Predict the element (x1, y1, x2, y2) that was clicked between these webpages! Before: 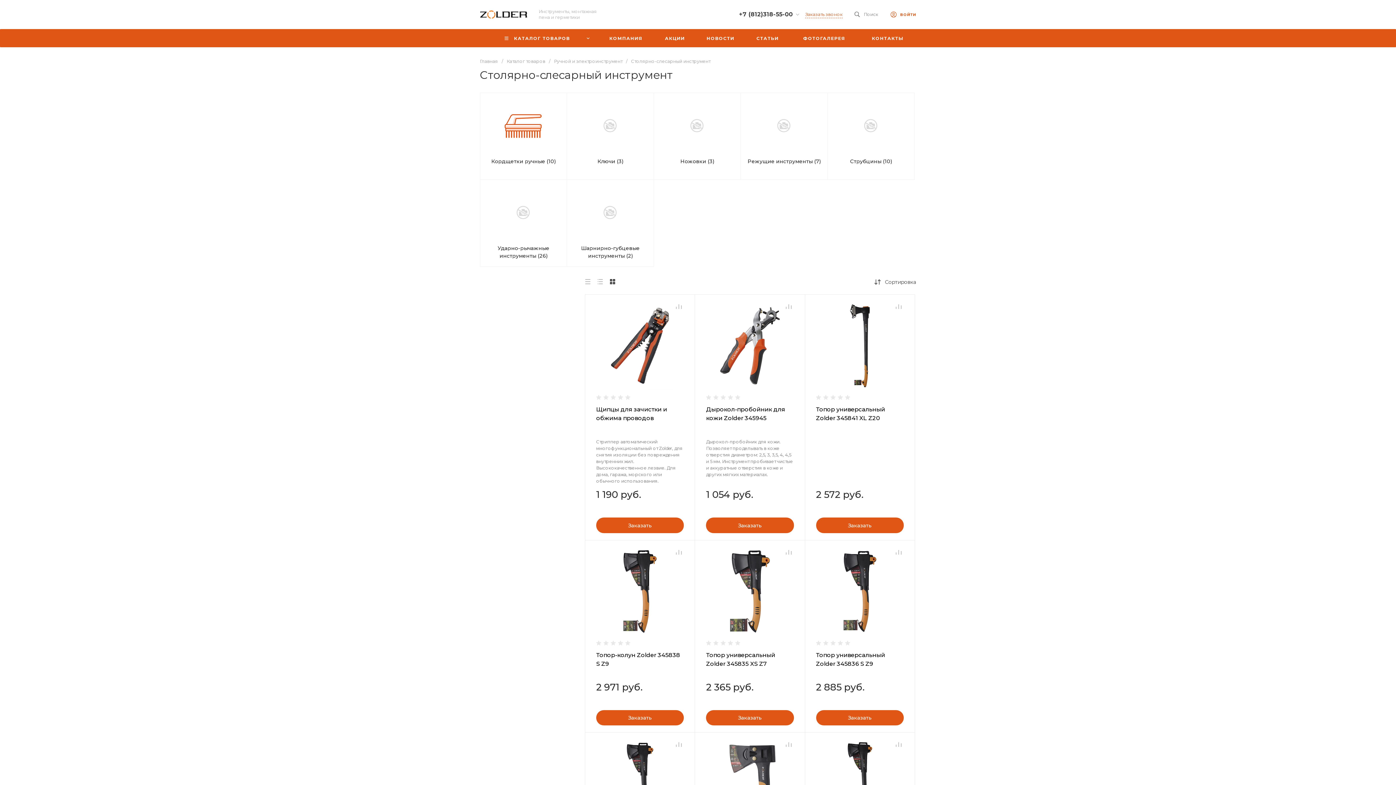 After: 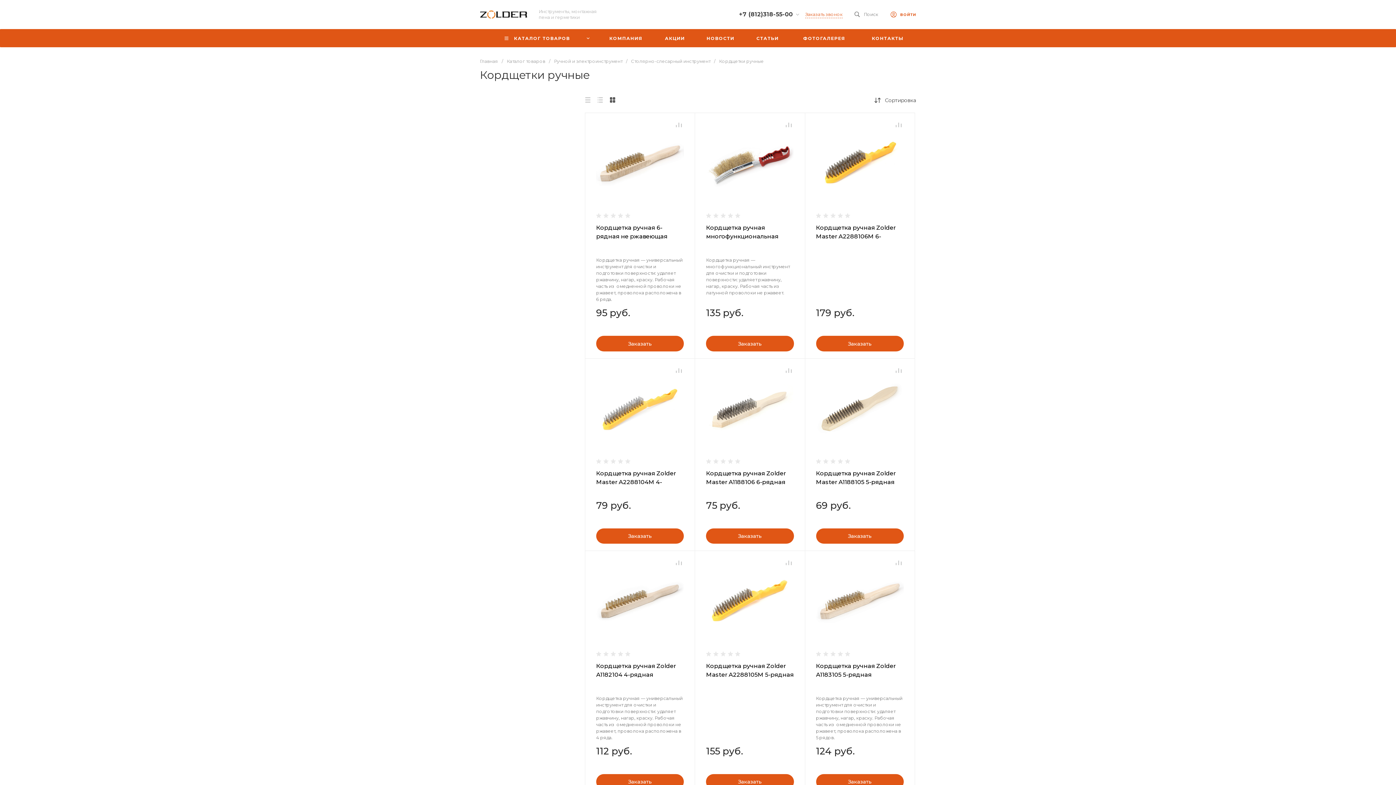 Action: bbox: (480, 93, 566, 179) label:  